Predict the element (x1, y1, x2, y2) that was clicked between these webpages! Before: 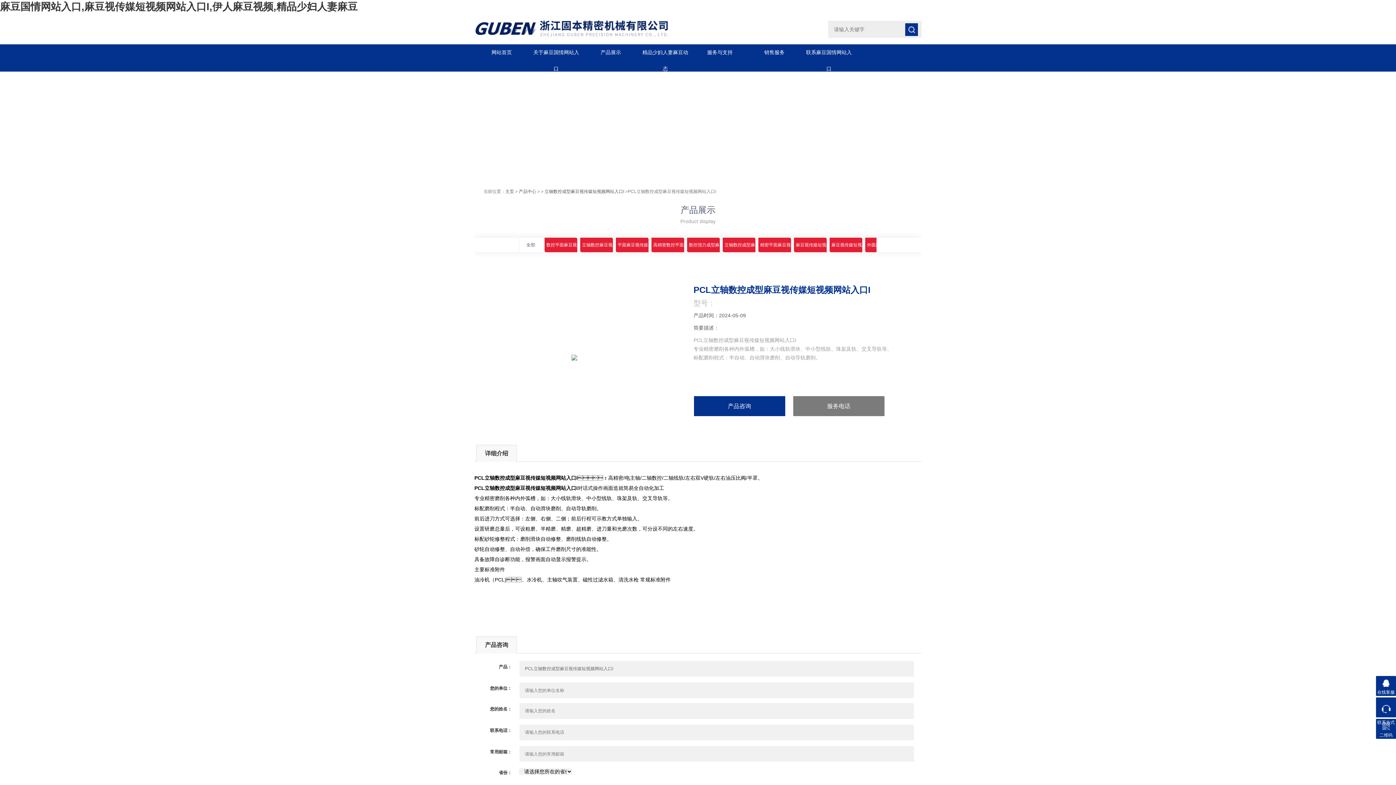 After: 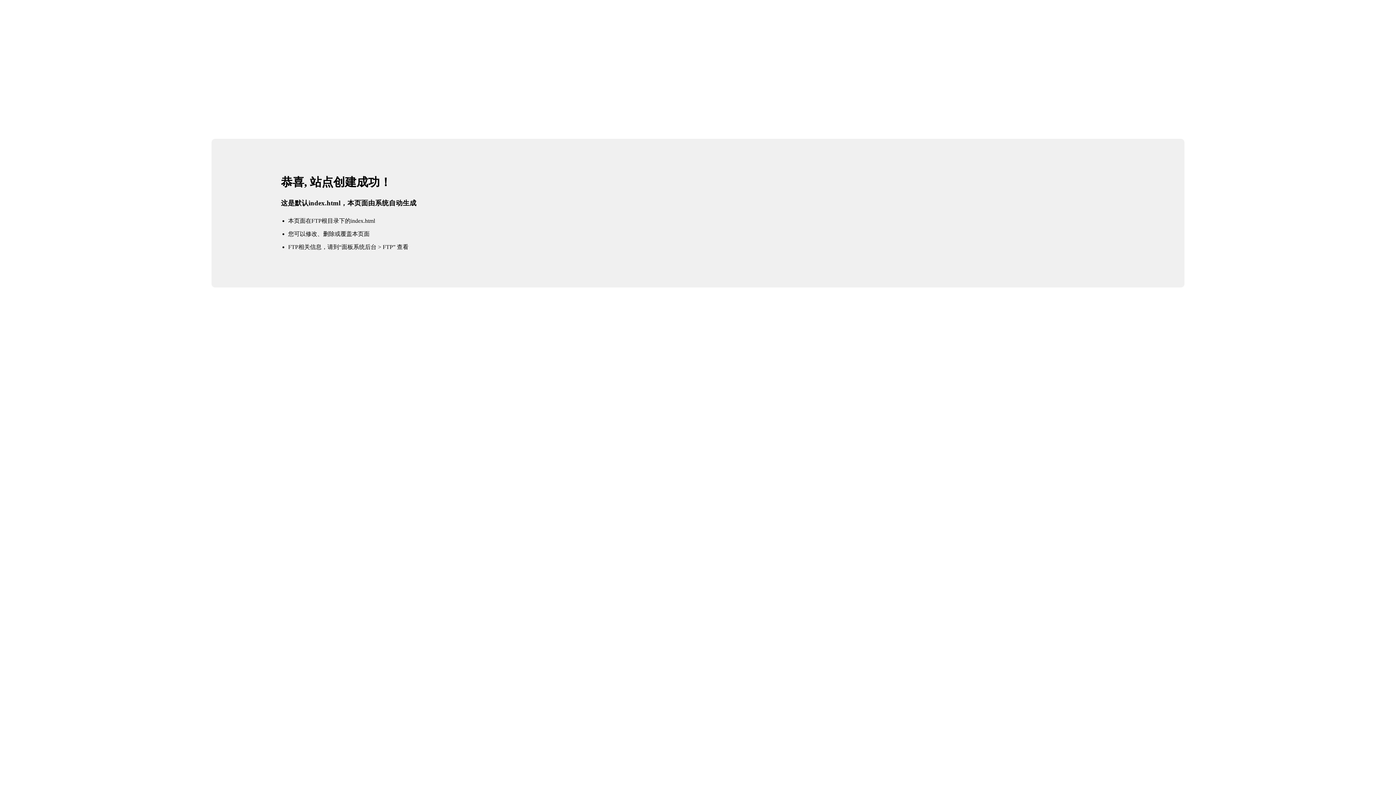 Action: label: 网站首页 bbox: (477, 44, 526, 60)